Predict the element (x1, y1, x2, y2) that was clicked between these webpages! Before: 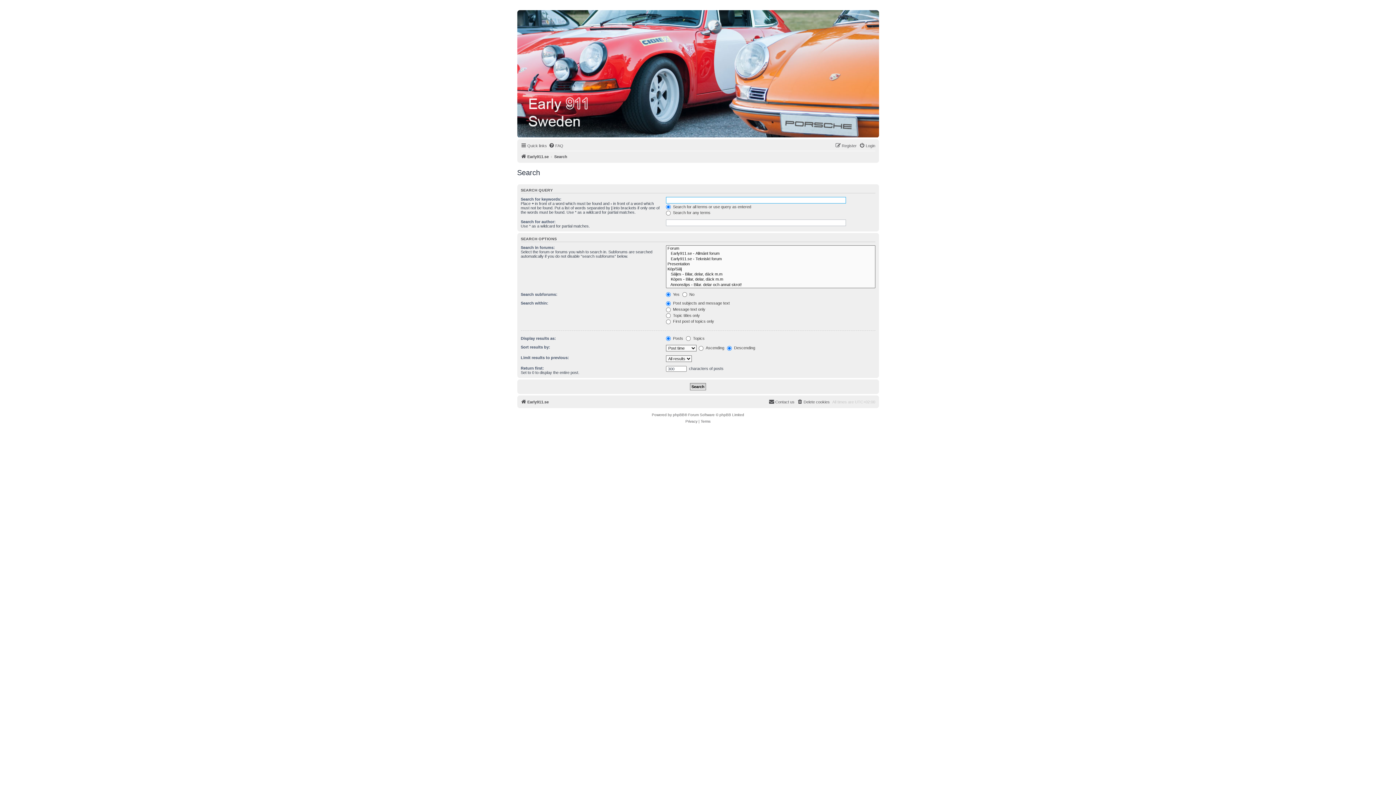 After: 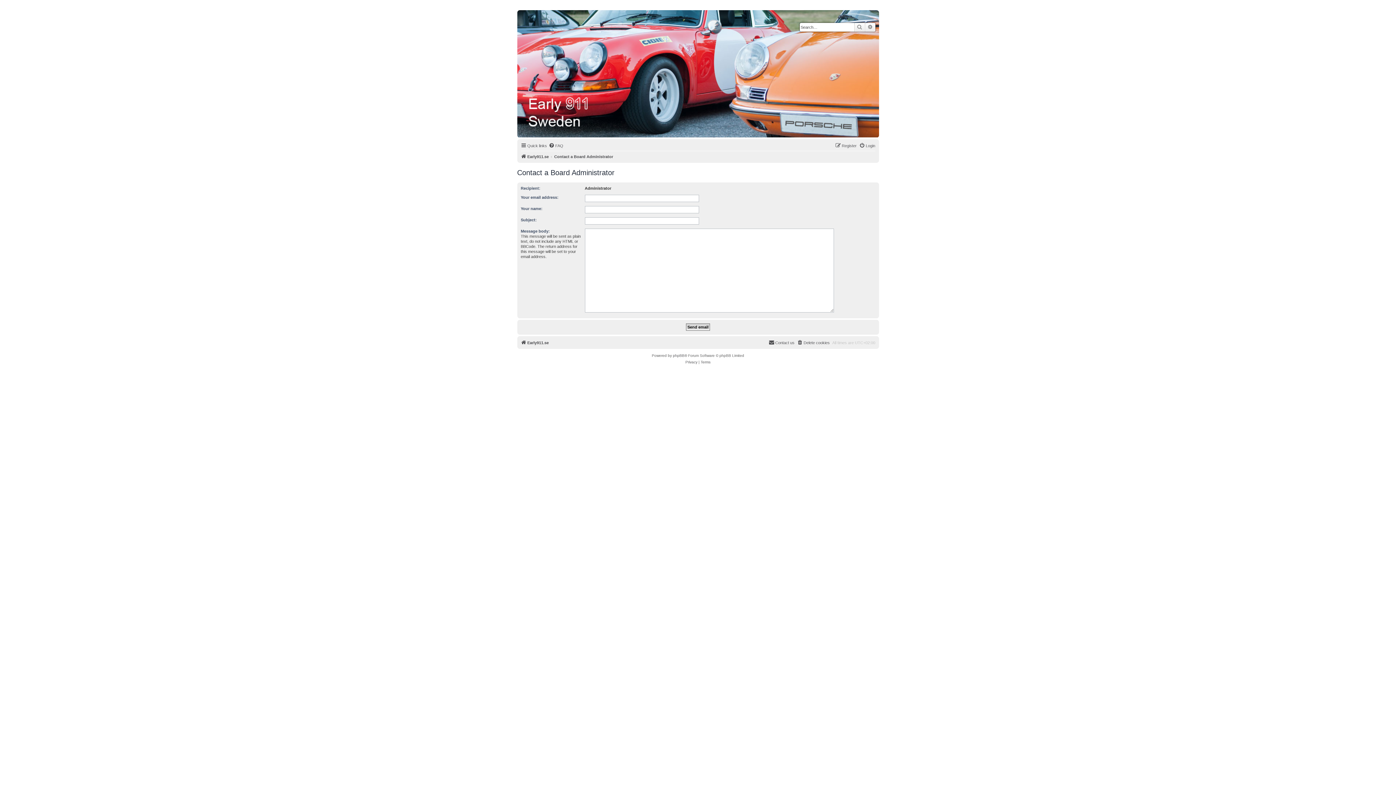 Action: bbox: (768, 397, 794, 406) label: Contact us